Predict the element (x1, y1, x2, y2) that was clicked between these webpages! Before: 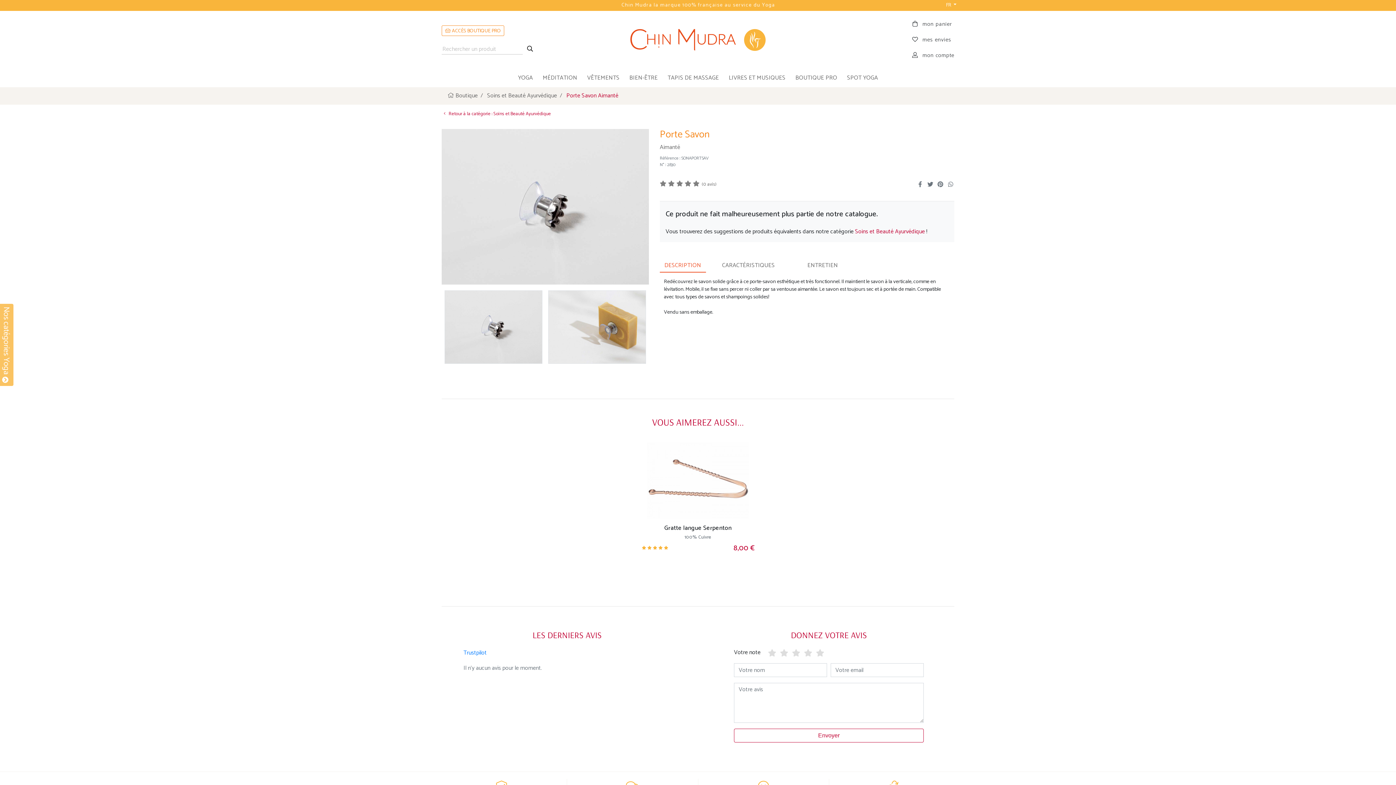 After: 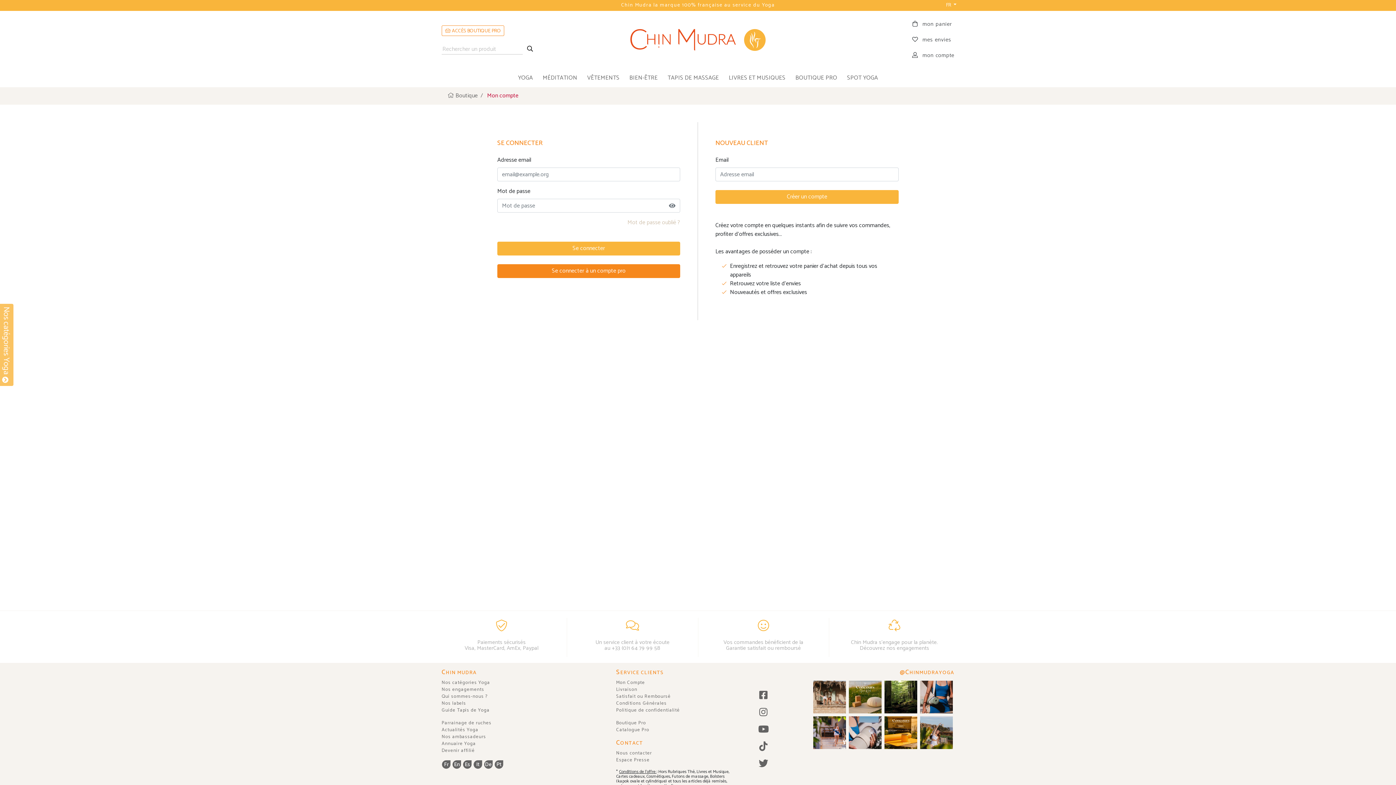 Action: label:  mon compte bbox: (911, 51, 954, 59)